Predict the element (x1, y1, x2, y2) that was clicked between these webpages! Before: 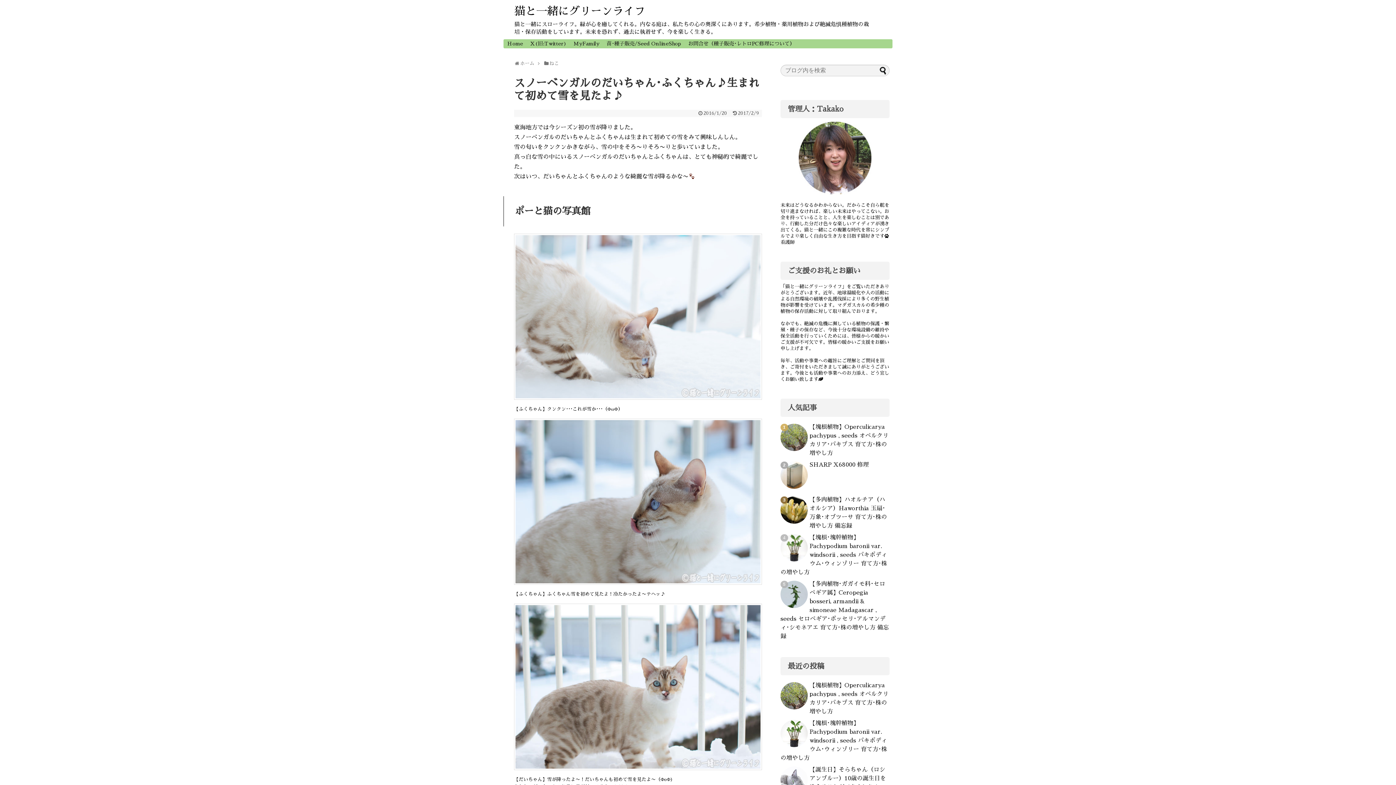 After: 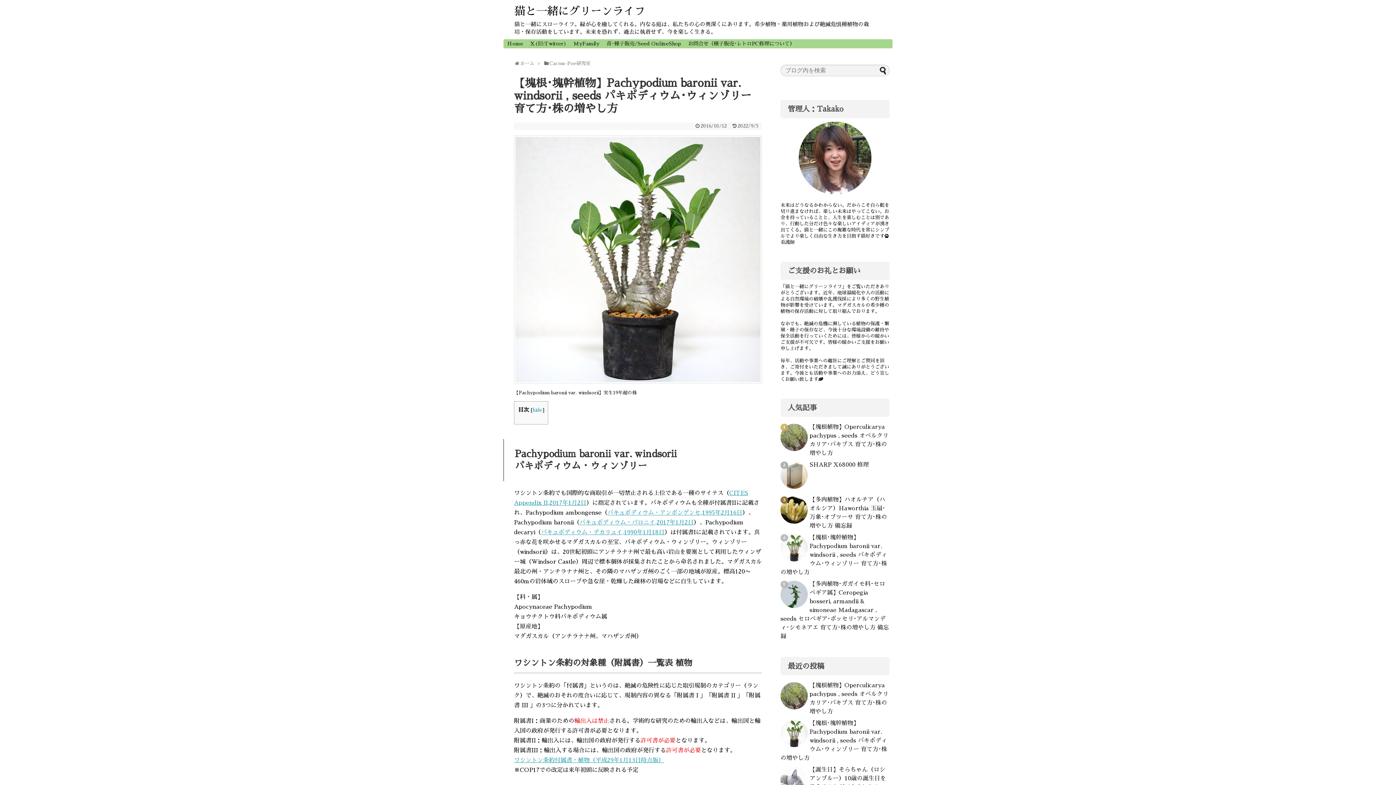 Action: label: 【塊根･塊幹植物】Pachypodium baronii var. windsorii , seeds パキポディウム･ウィンゾリー 育て方･株の増やし方 bbox: (780, 720, 887, 761)